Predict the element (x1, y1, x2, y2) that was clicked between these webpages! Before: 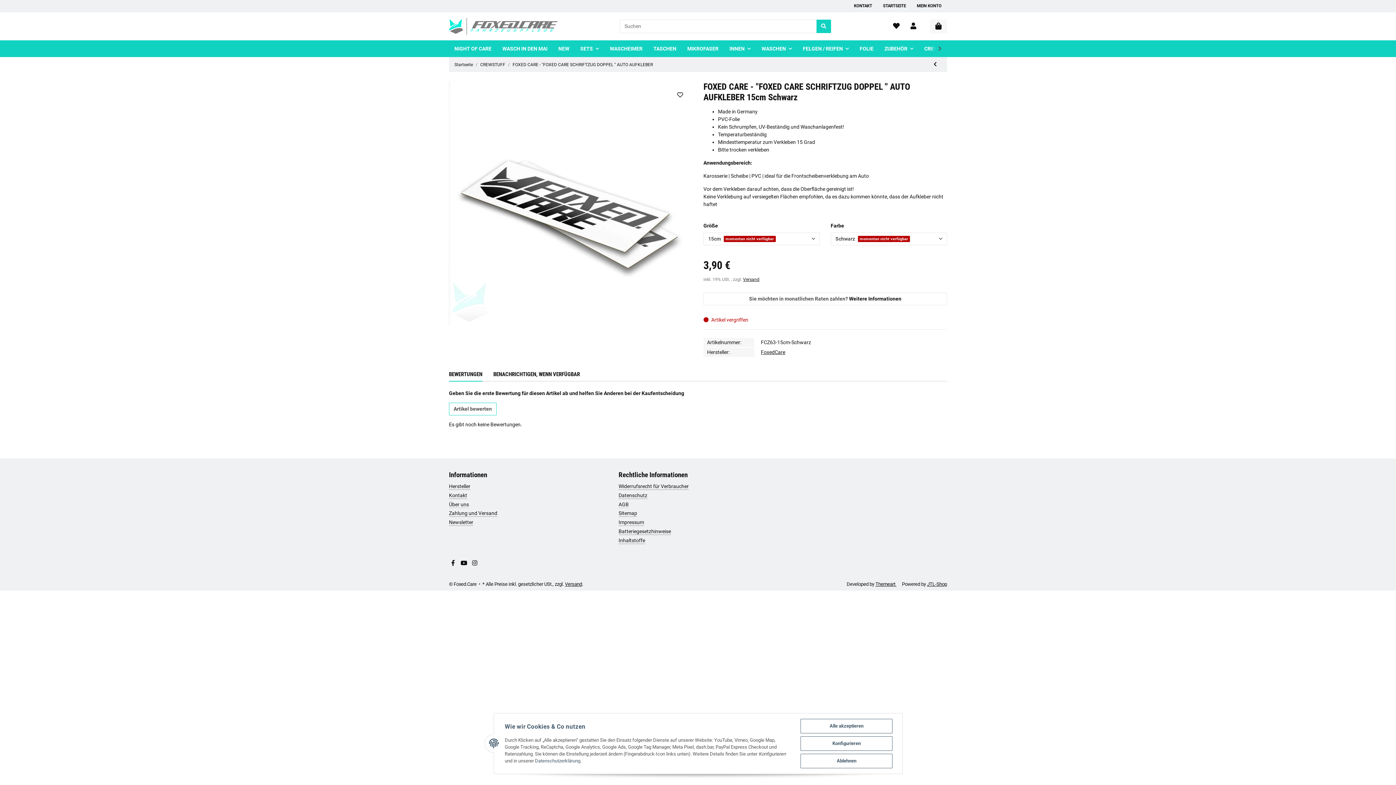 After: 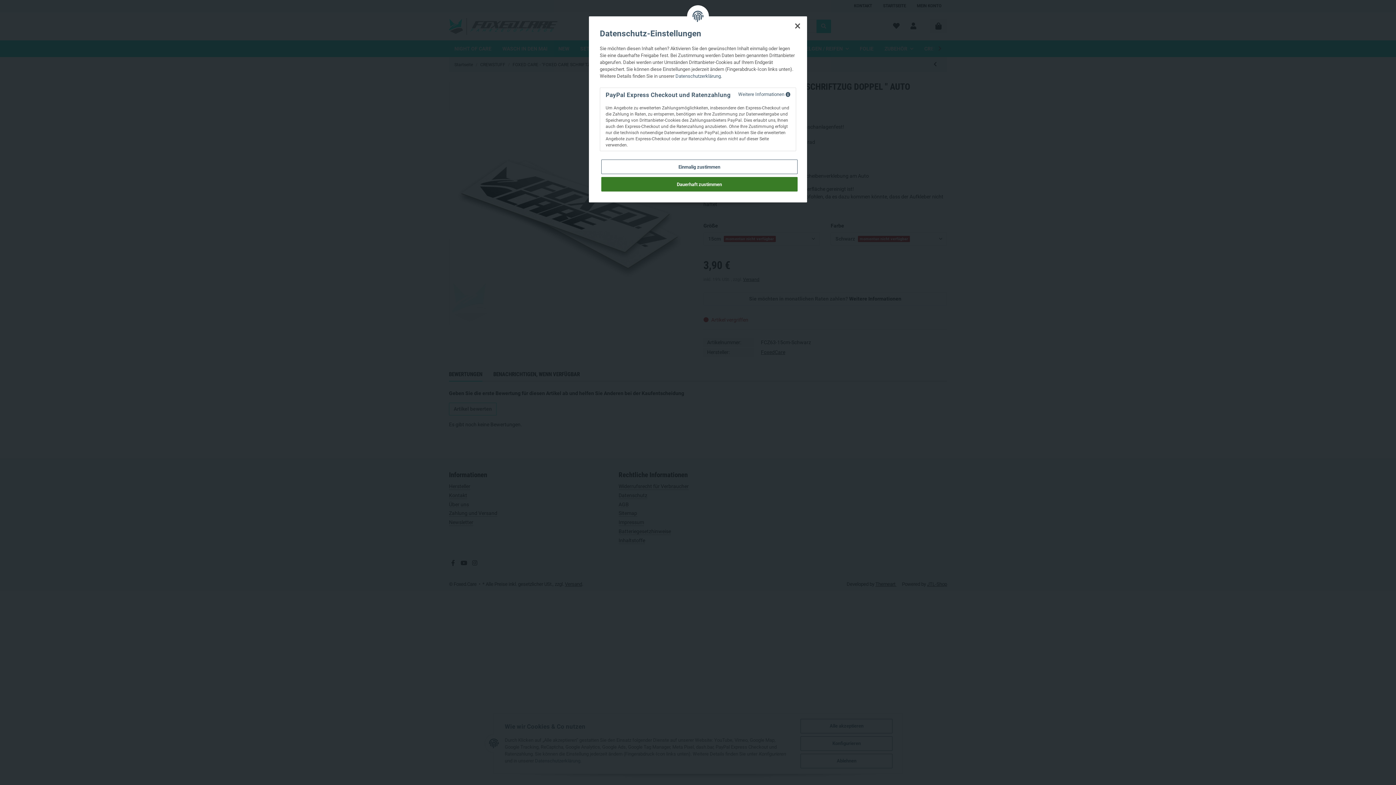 Action: bbox: (849, 296, 901, 301) label: Weitere Informationen